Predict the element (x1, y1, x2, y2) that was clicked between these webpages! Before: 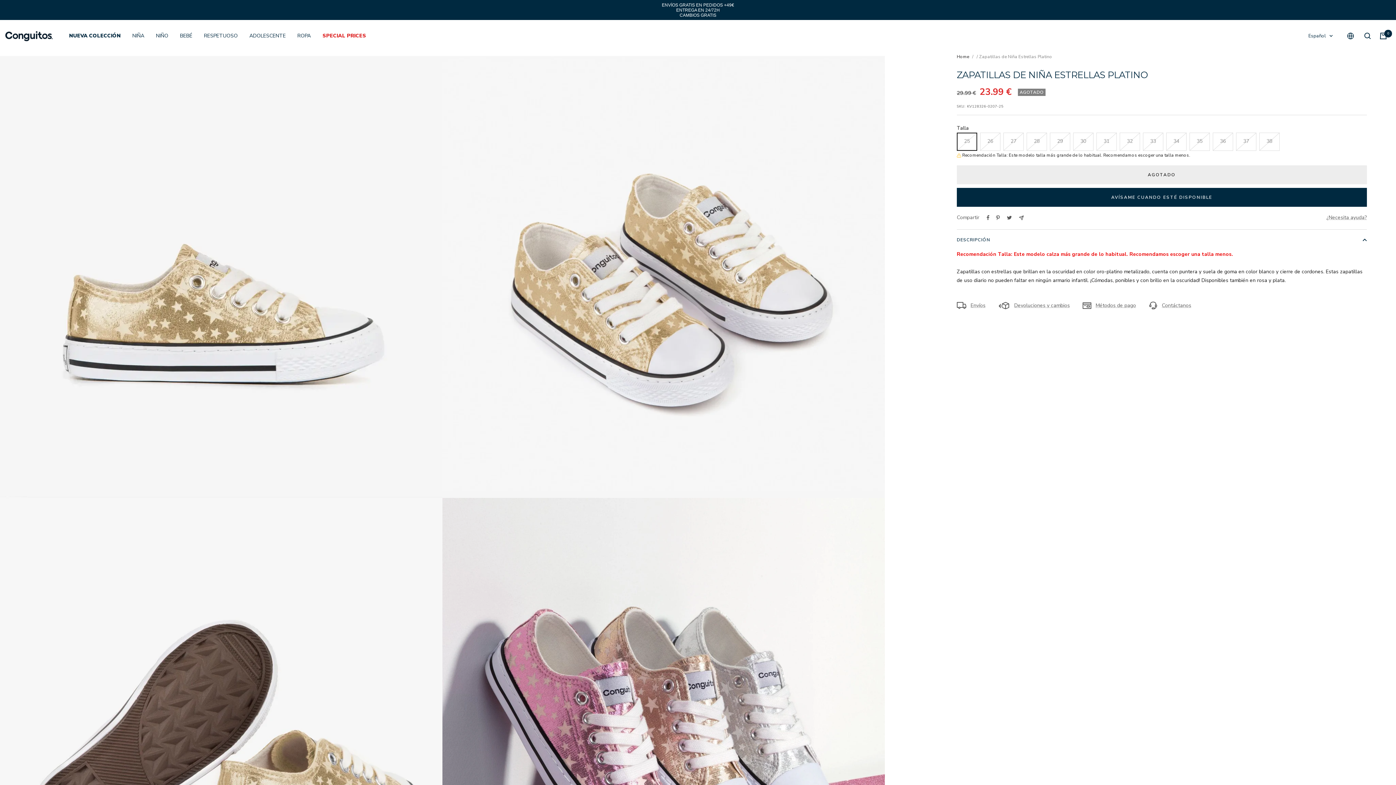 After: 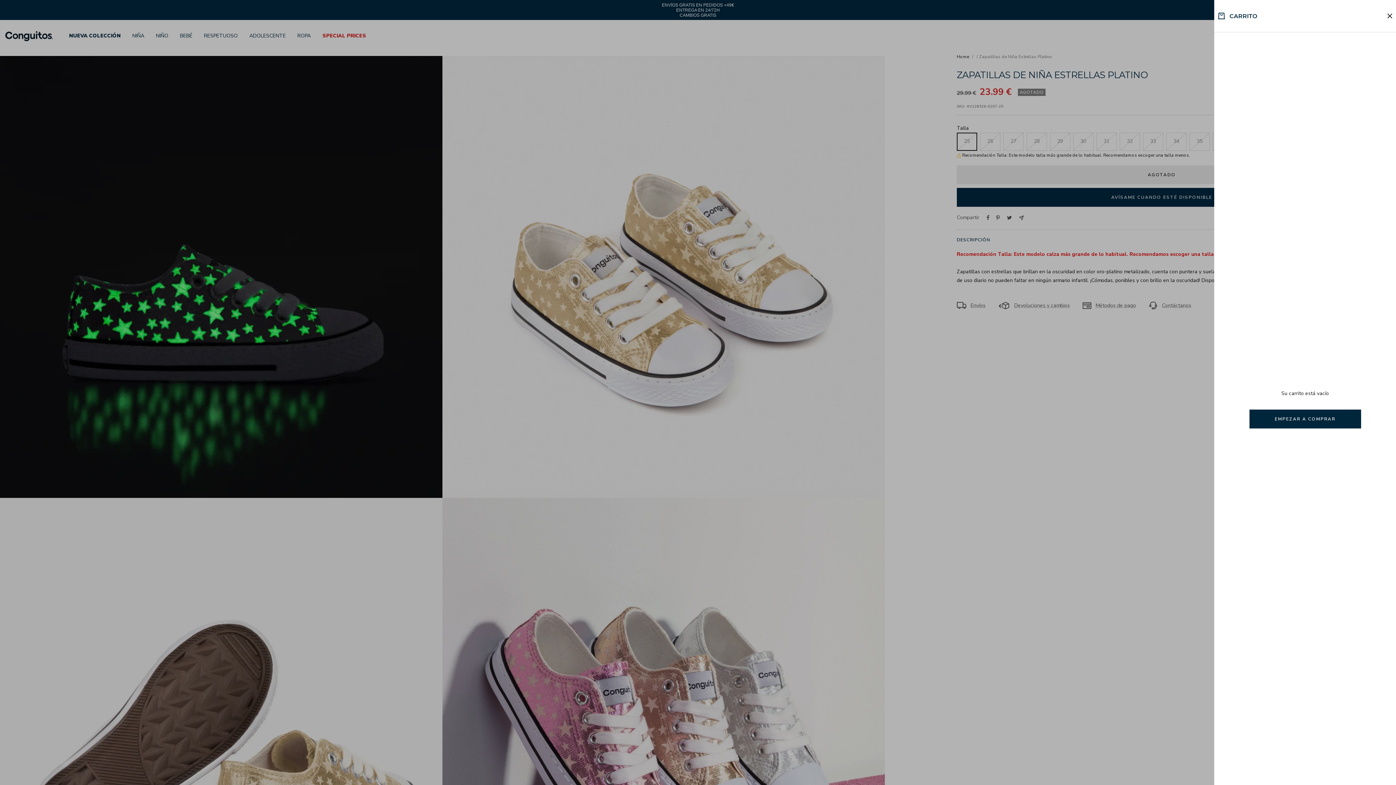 Action: bbox: (1380, 32, 1387, 39) label: Carrito